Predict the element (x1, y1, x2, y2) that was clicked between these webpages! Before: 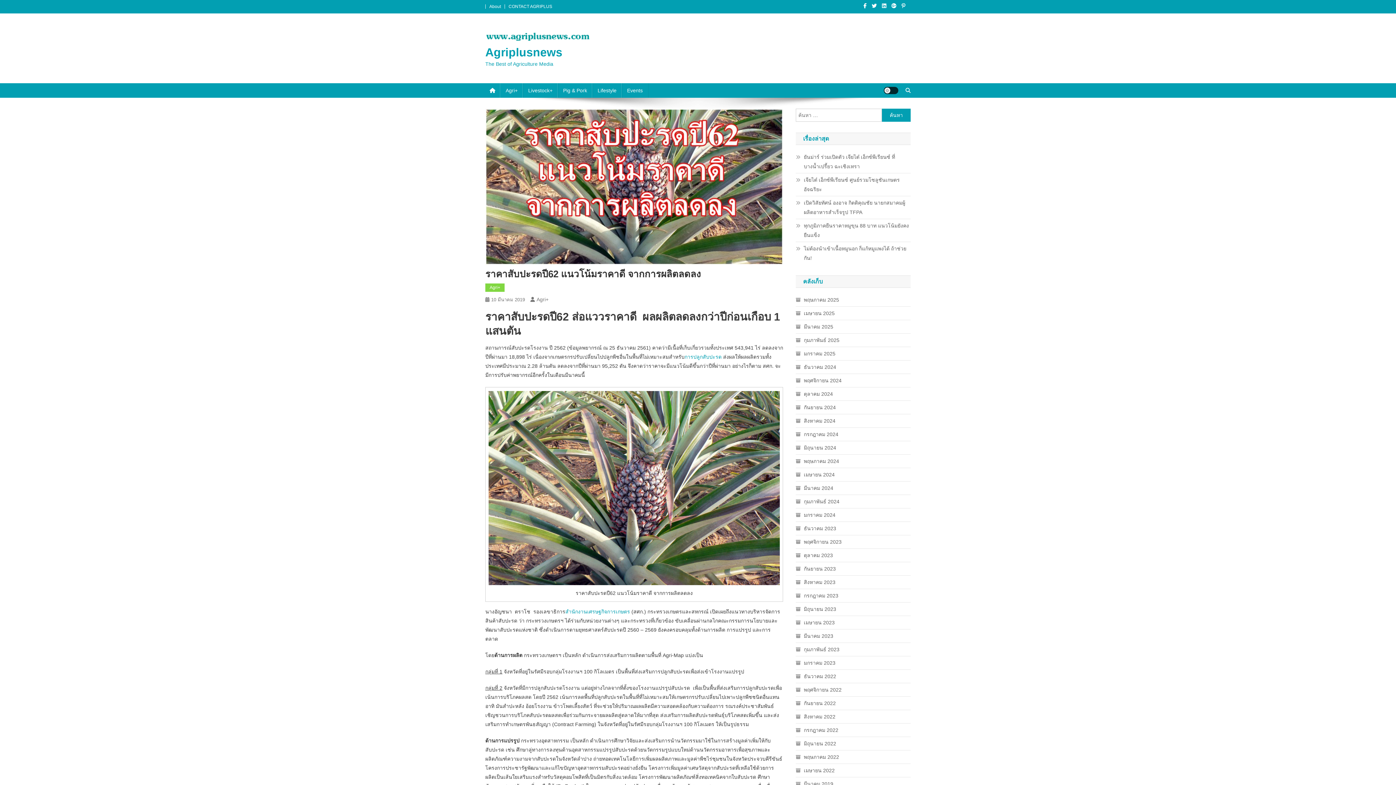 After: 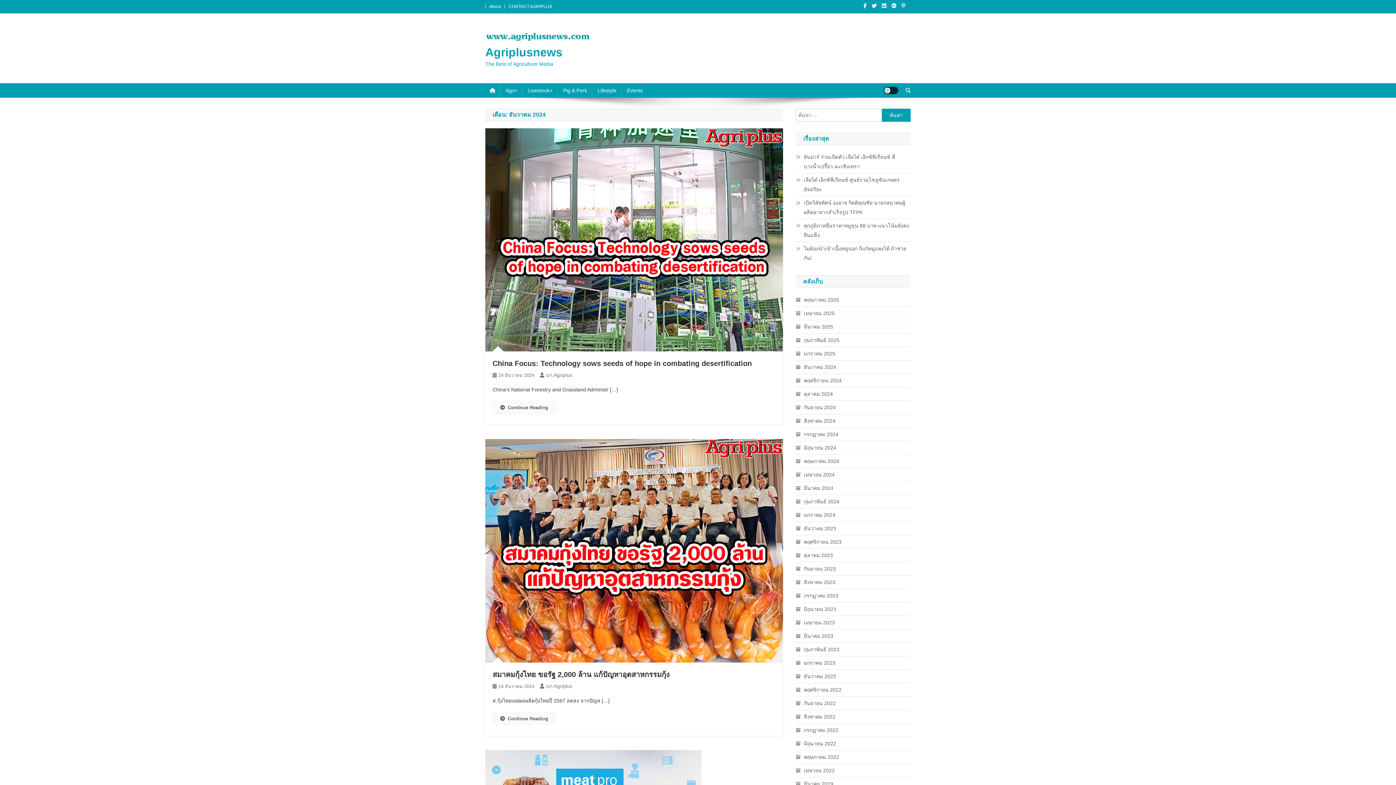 Action: bbox: (796, 362, 836, 372) label: ธันวาคม 2024